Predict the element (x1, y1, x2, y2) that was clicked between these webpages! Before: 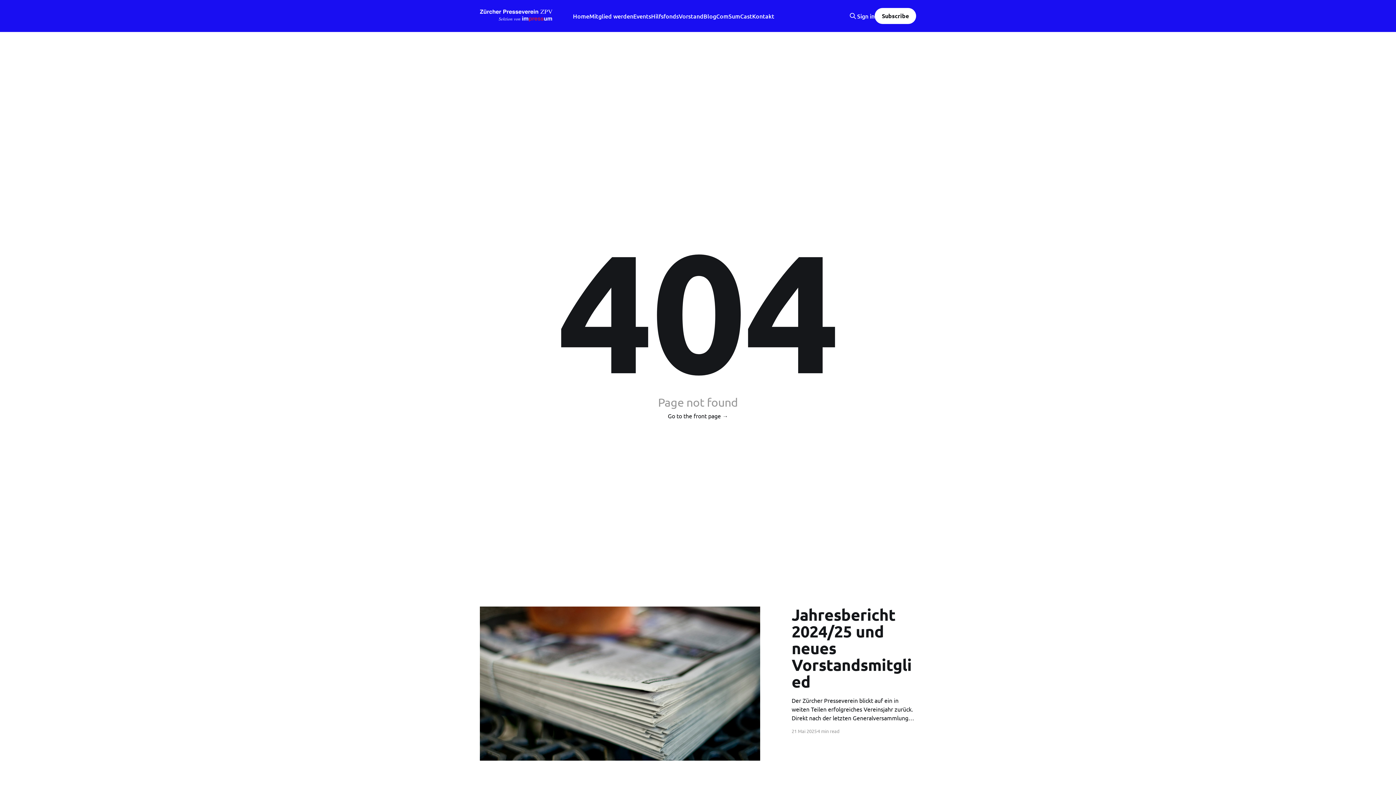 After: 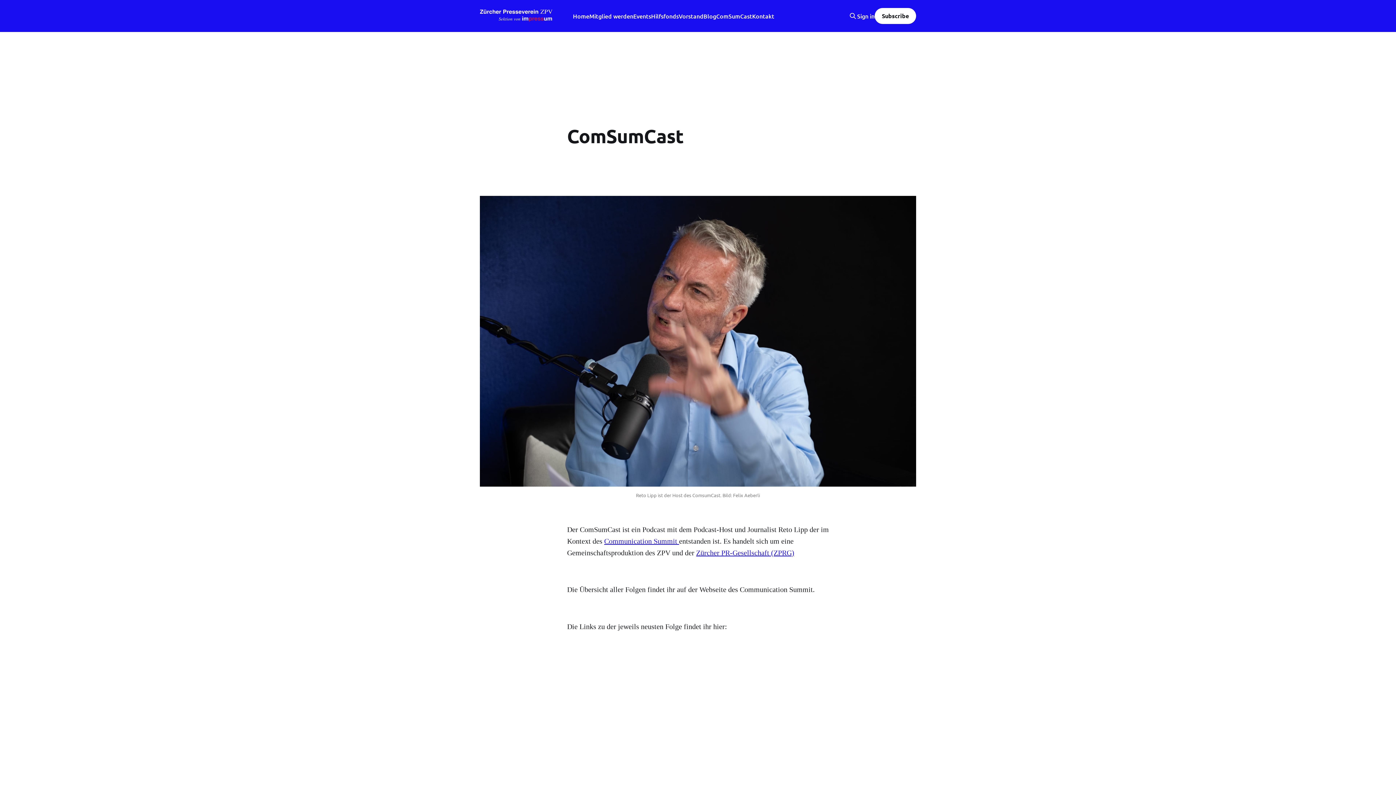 Action: label: ComSumCast bbox: (716, 11, 752, 21)